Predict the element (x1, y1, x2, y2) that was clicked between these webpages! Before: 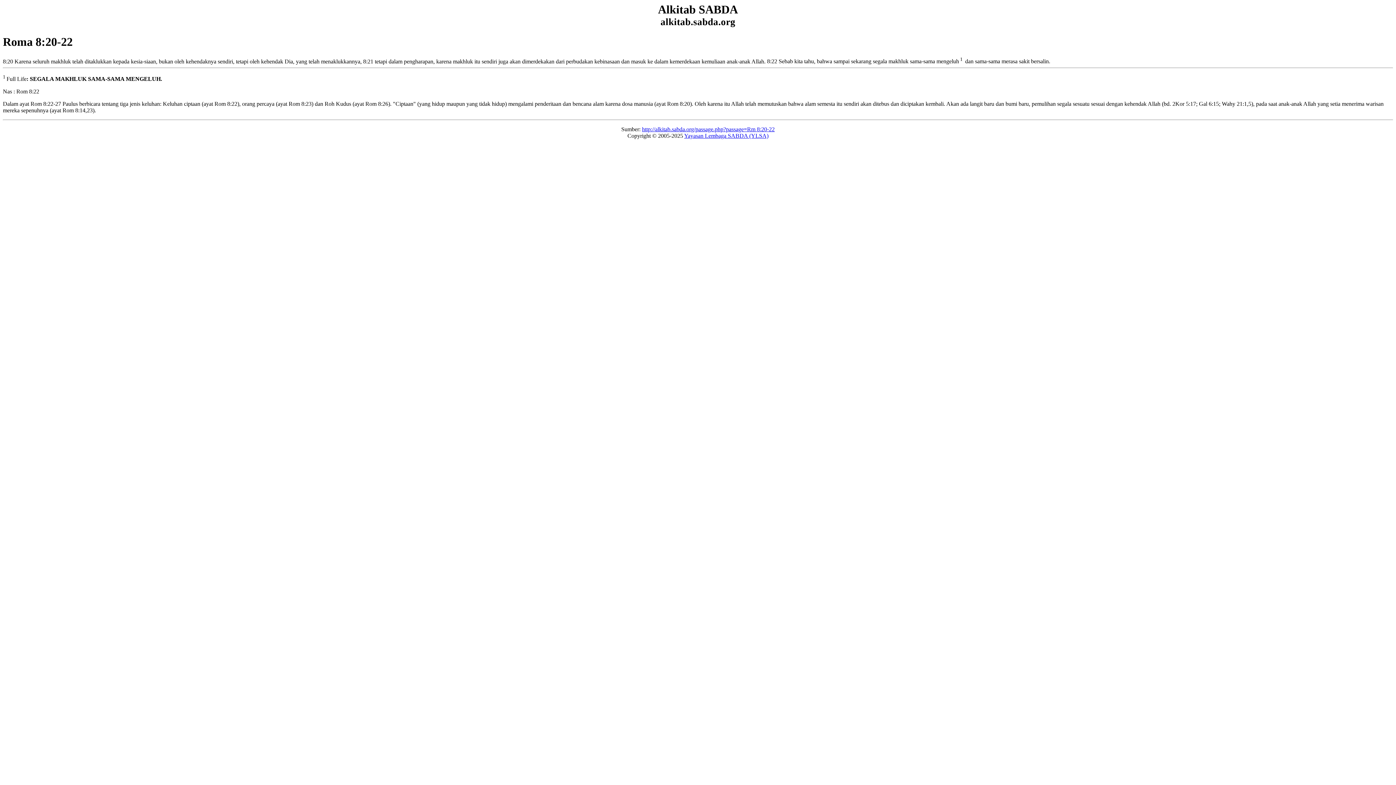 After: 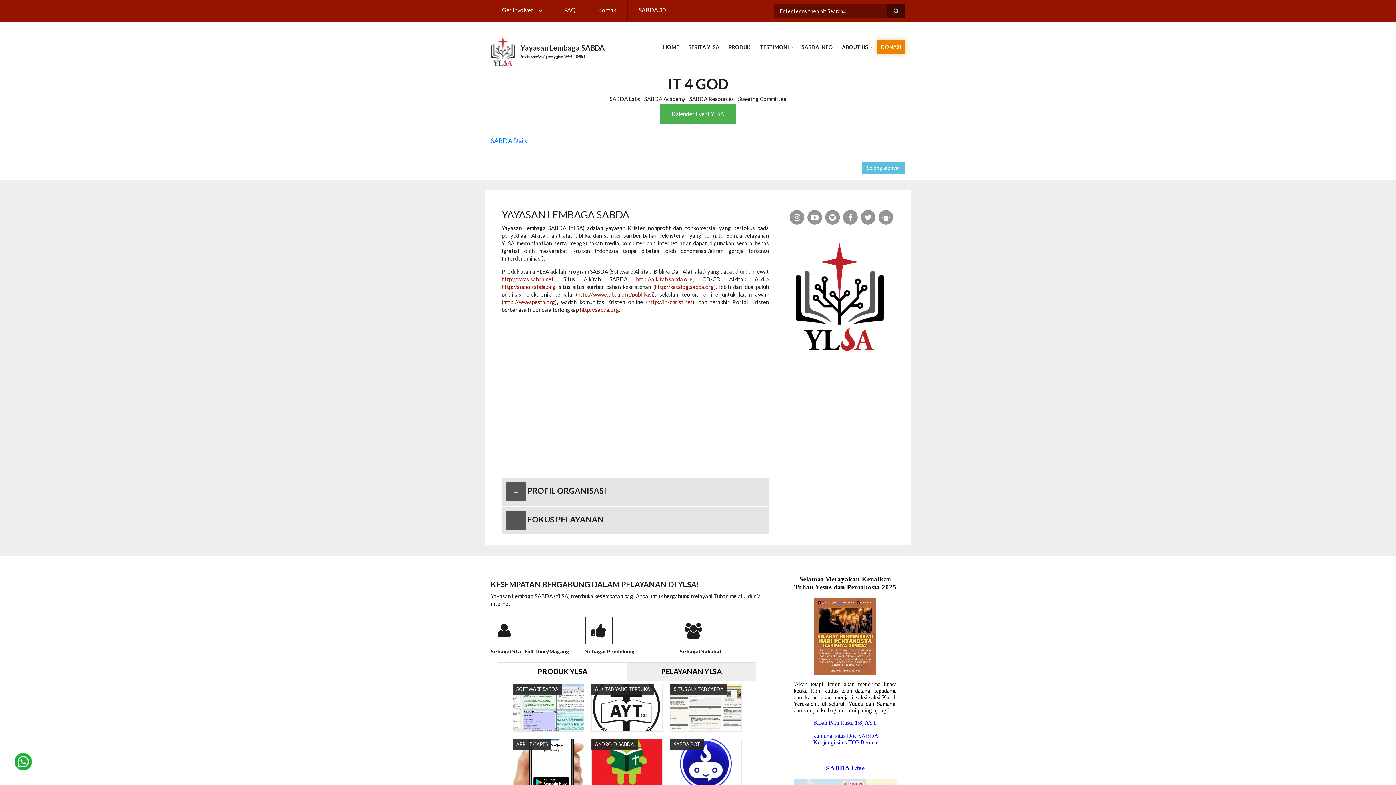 Action: bbox: (684, 132, 768, 138) label: Yayasan Lembaga SABDA (YLSA)